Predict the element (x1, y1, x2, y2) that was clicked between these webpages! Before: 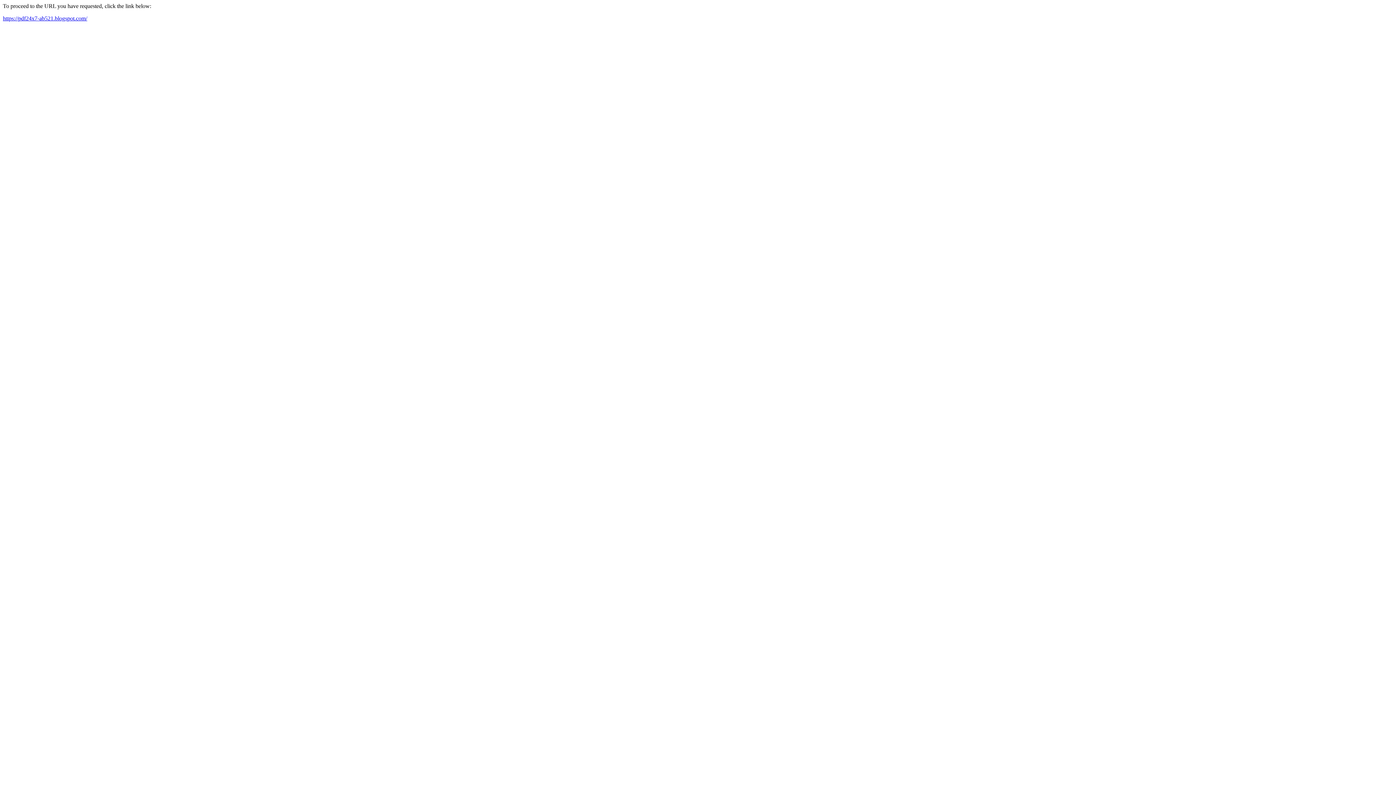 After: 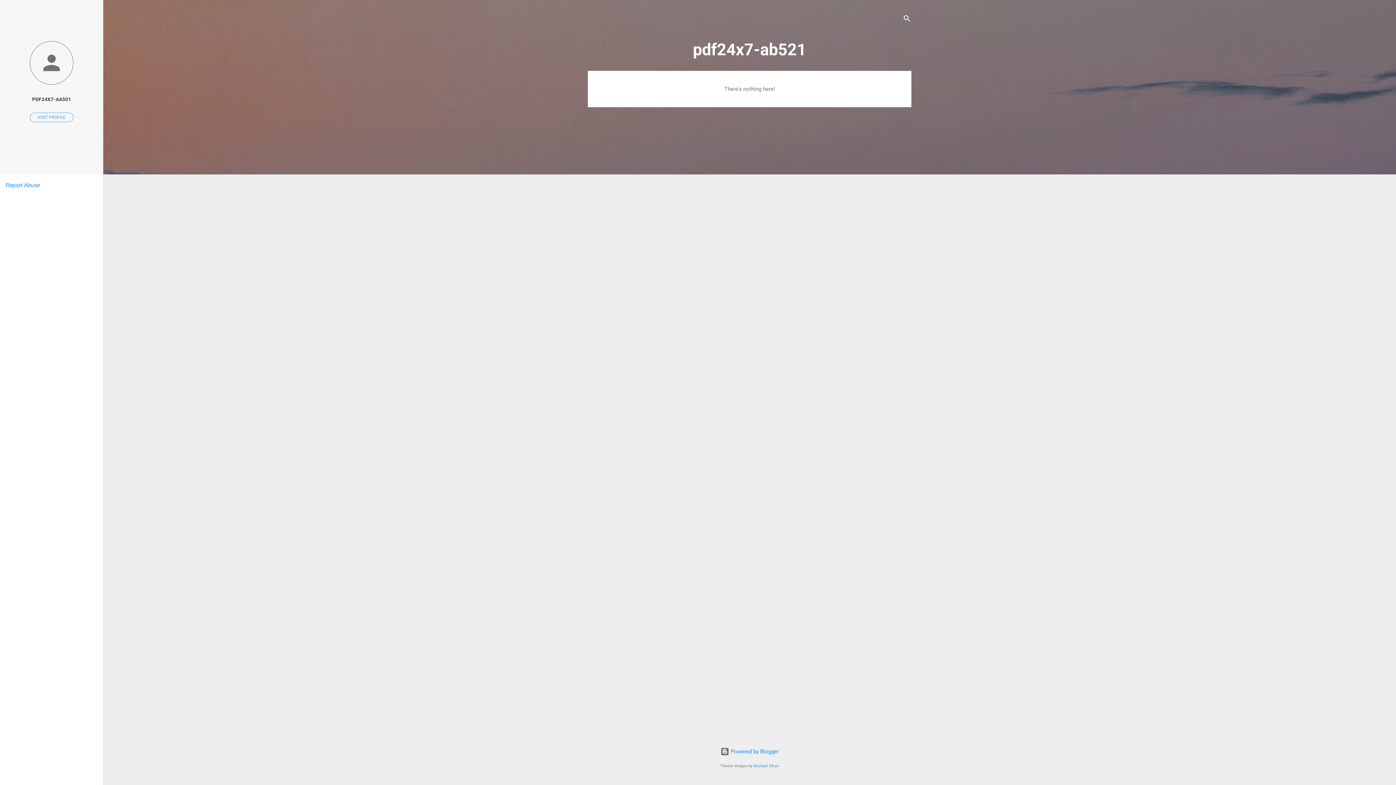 Action: label: https://pdf24x7-ab521.blogspot.com/ bbox: (2, 15, 87, 21)